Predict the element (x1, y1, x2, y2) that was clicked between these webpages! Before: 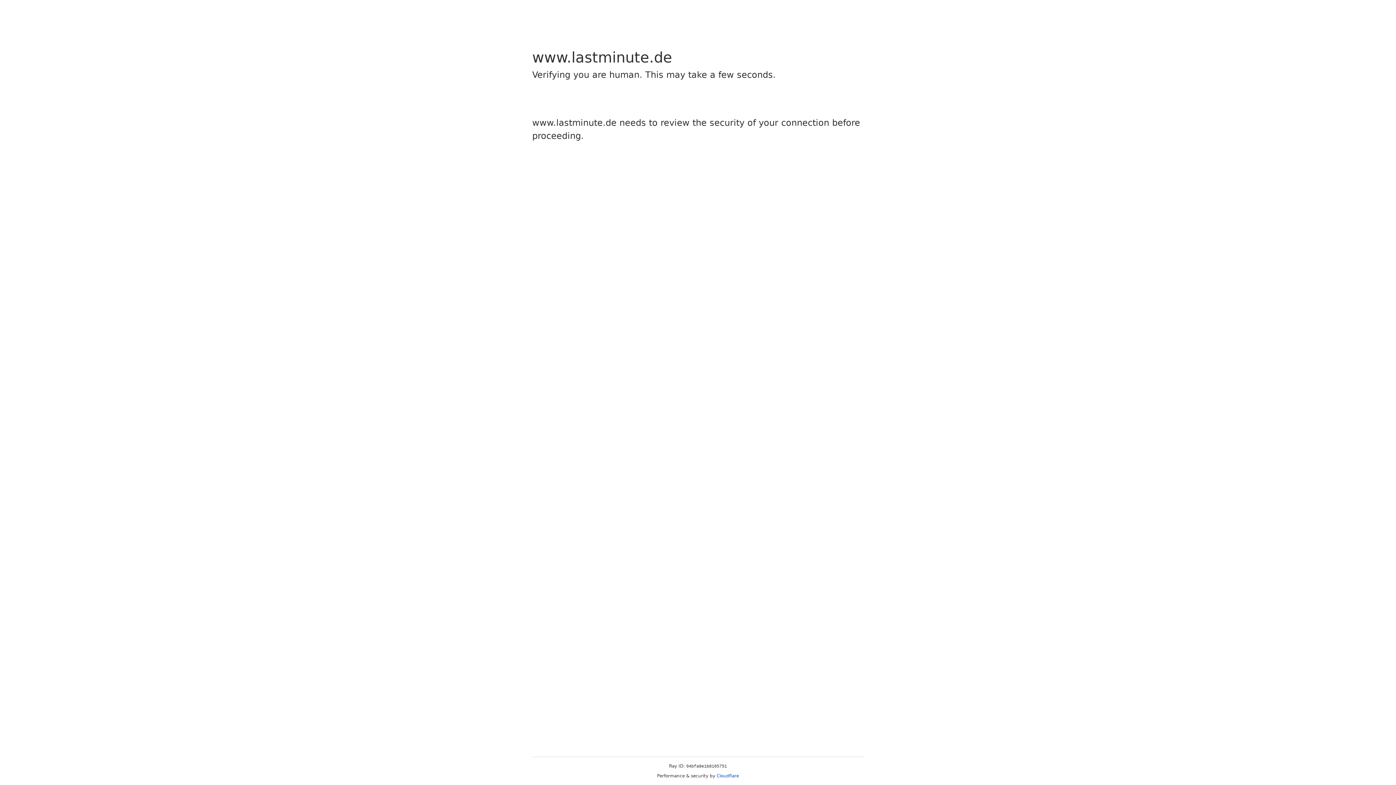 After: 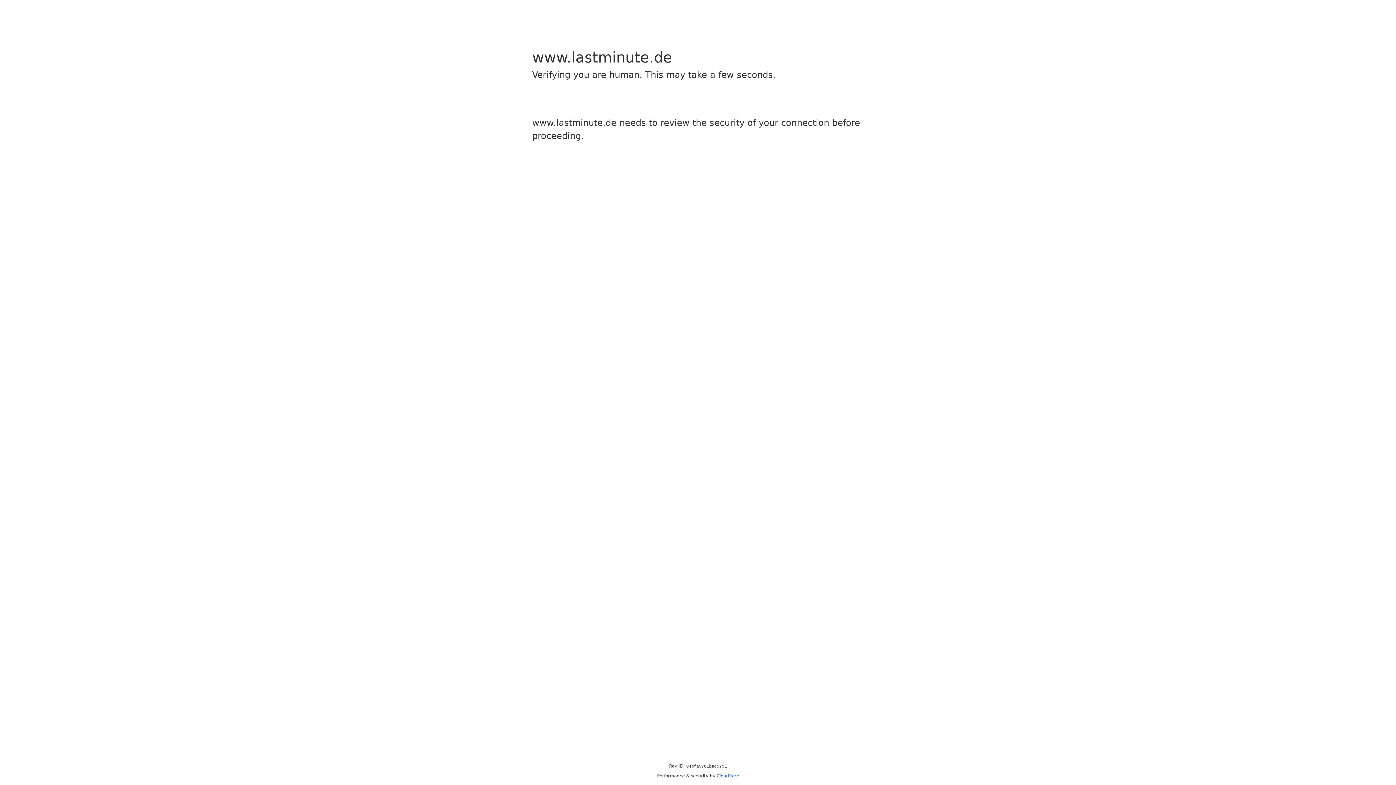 Action: bbox: (716, 773, 739, 778) label: Cloudflare